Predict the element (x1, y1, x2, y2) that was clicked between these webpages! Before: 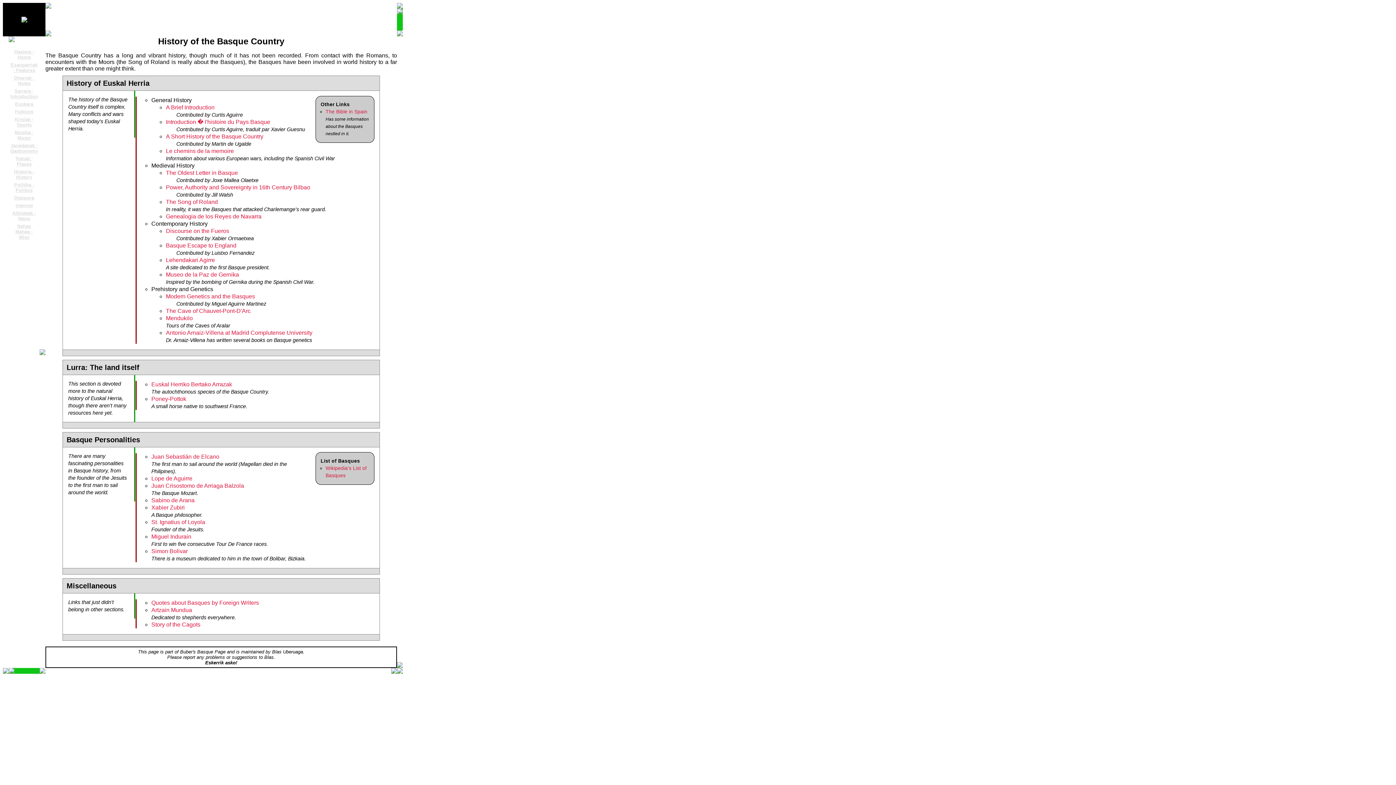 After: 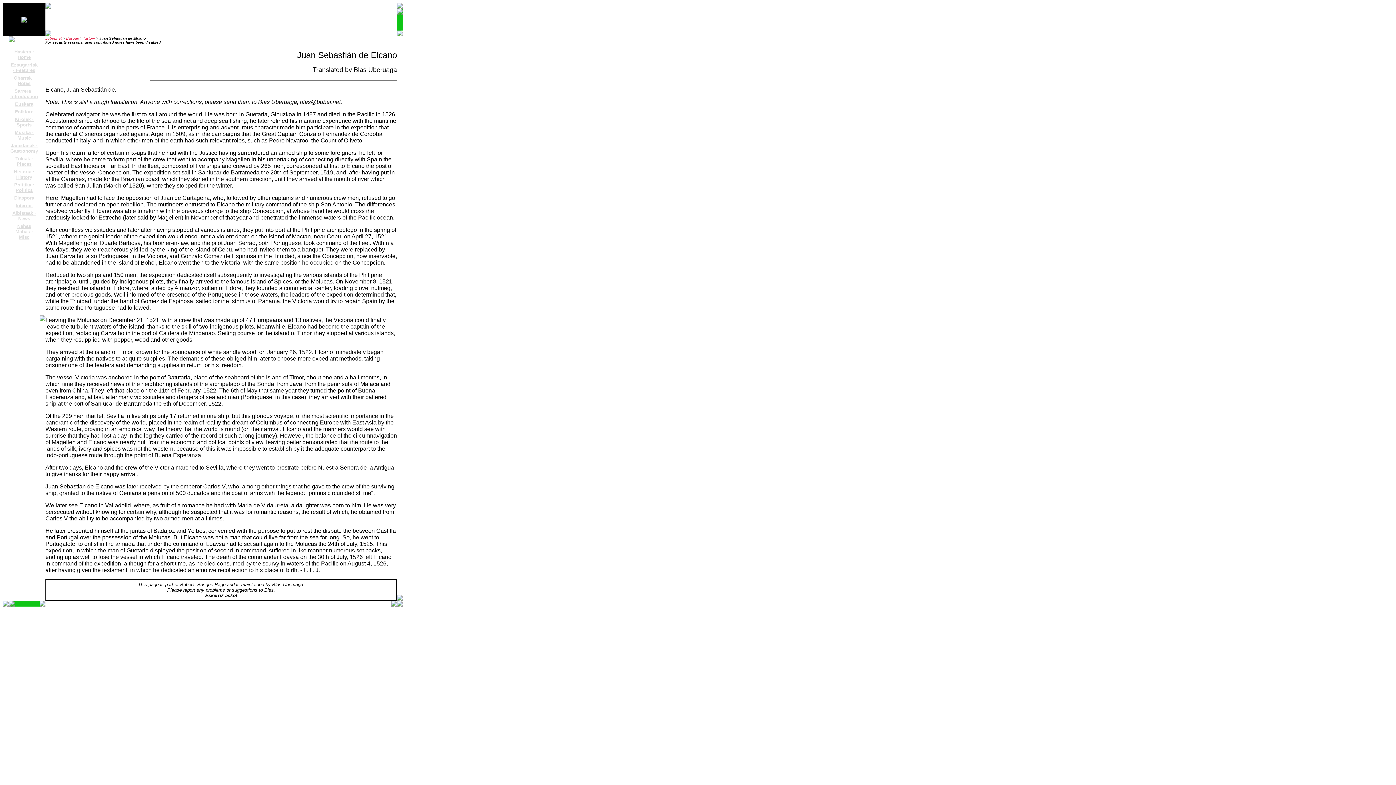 Action: bbox: (151, 453, 219, 459) label: Juan Sebastián de Elcano